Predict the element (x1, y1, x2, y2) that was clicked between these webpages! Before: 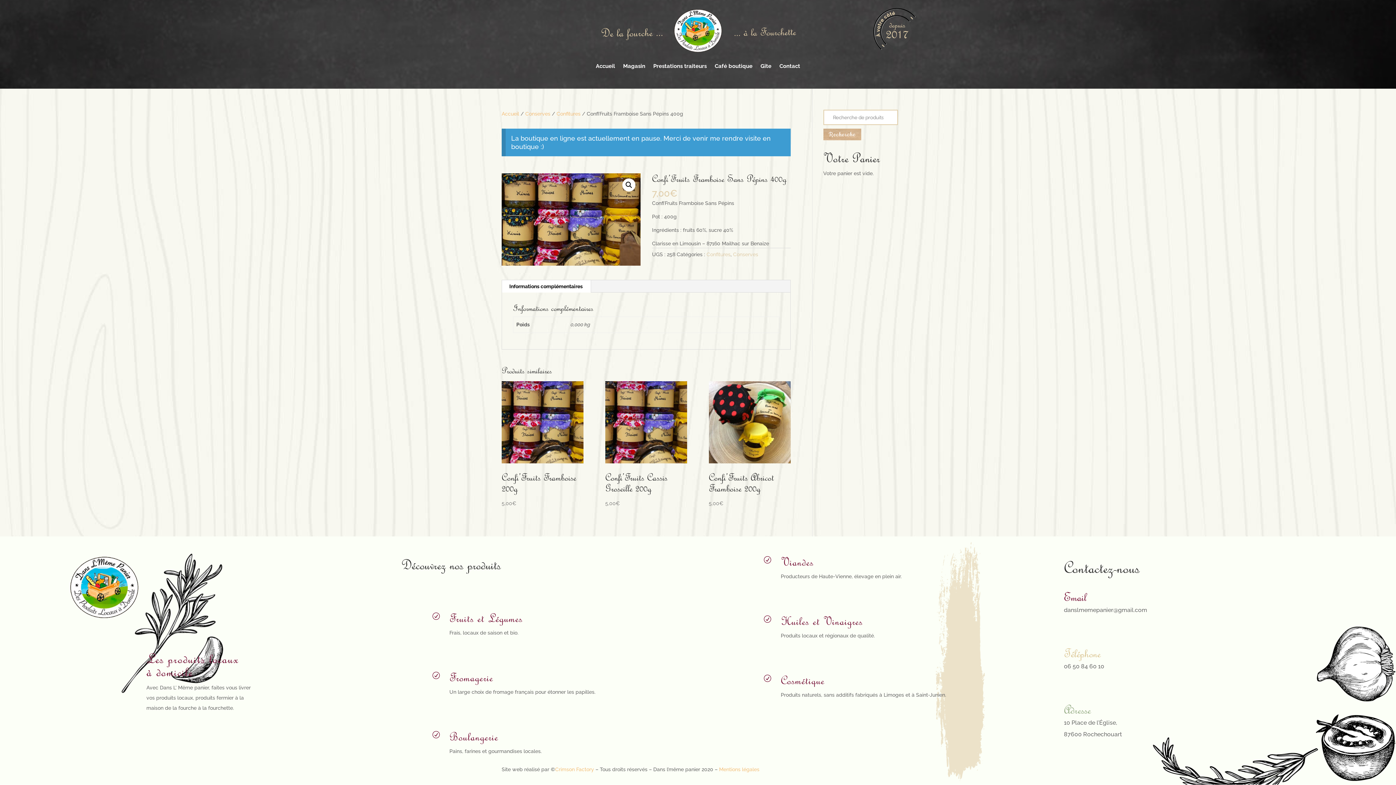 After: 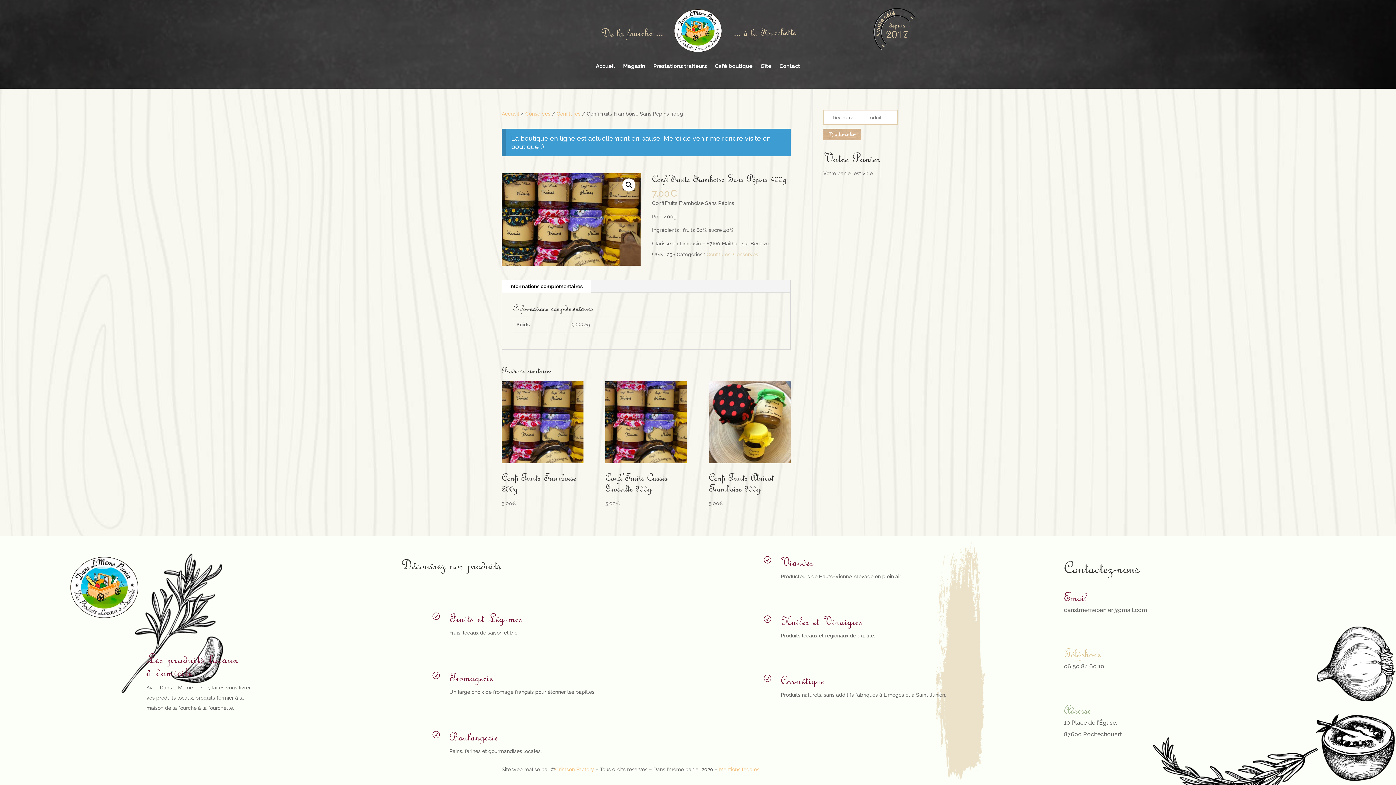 Action: bbox: (555, 767, 594, 772) label: Crimson Factory